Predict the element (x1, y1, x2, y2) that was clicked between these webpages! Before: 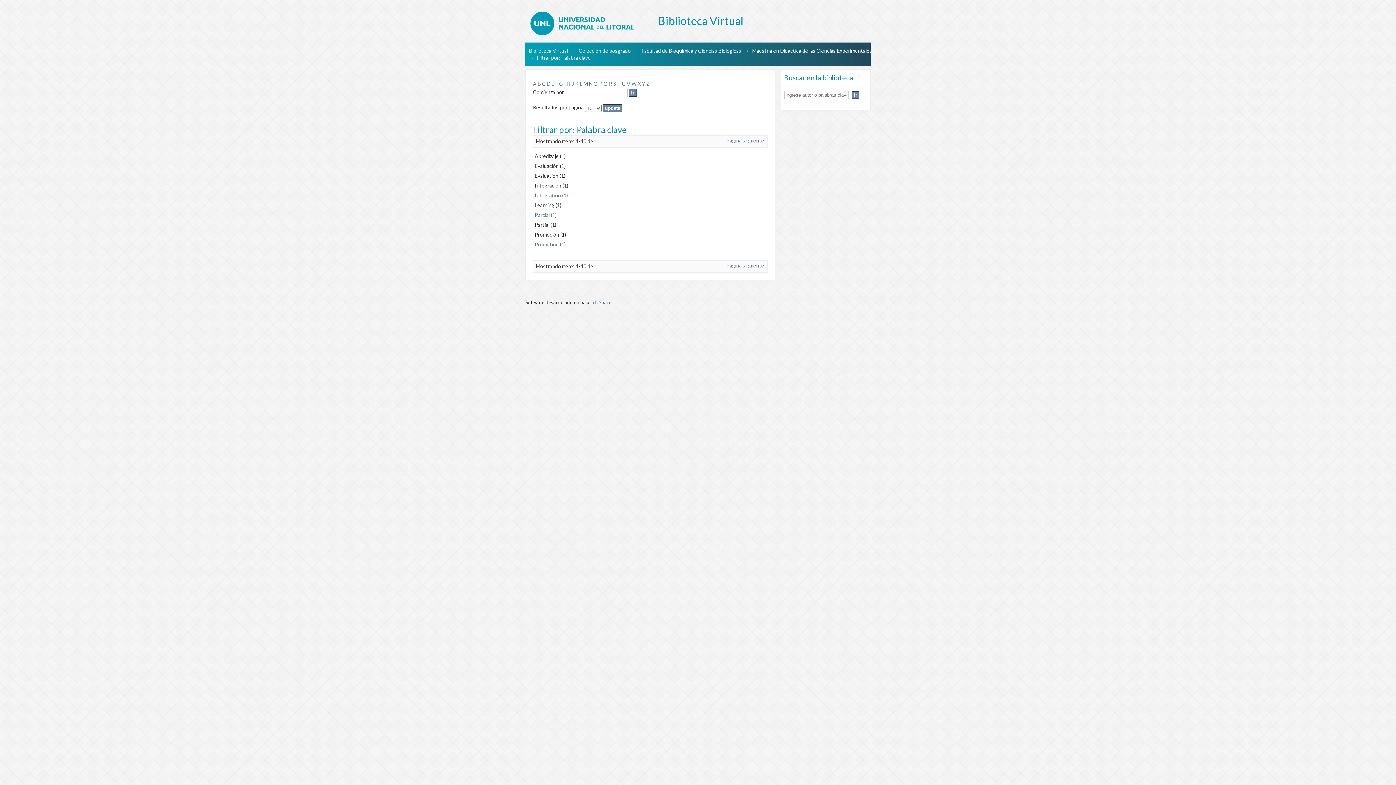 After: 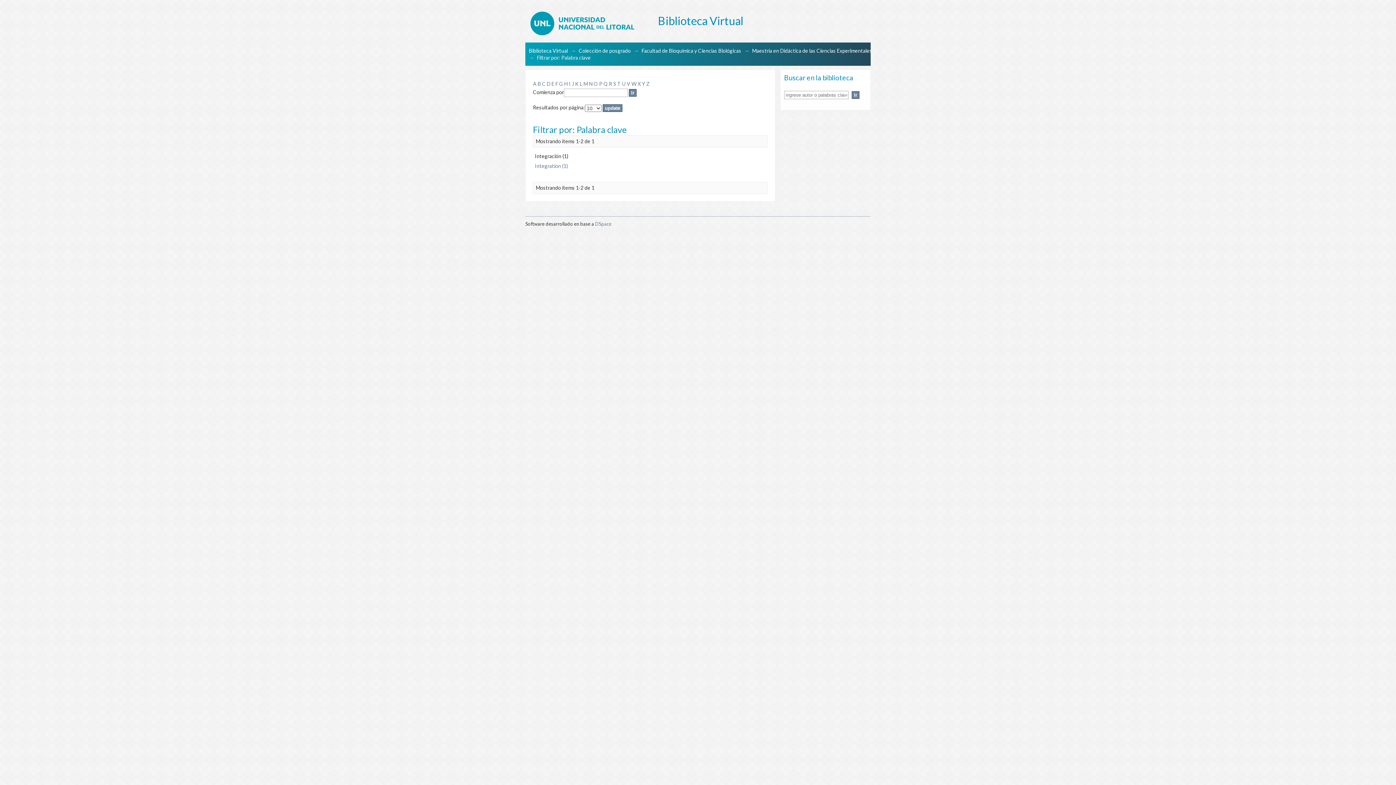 Action: bbox: (569, 80, 570, 86) label: I